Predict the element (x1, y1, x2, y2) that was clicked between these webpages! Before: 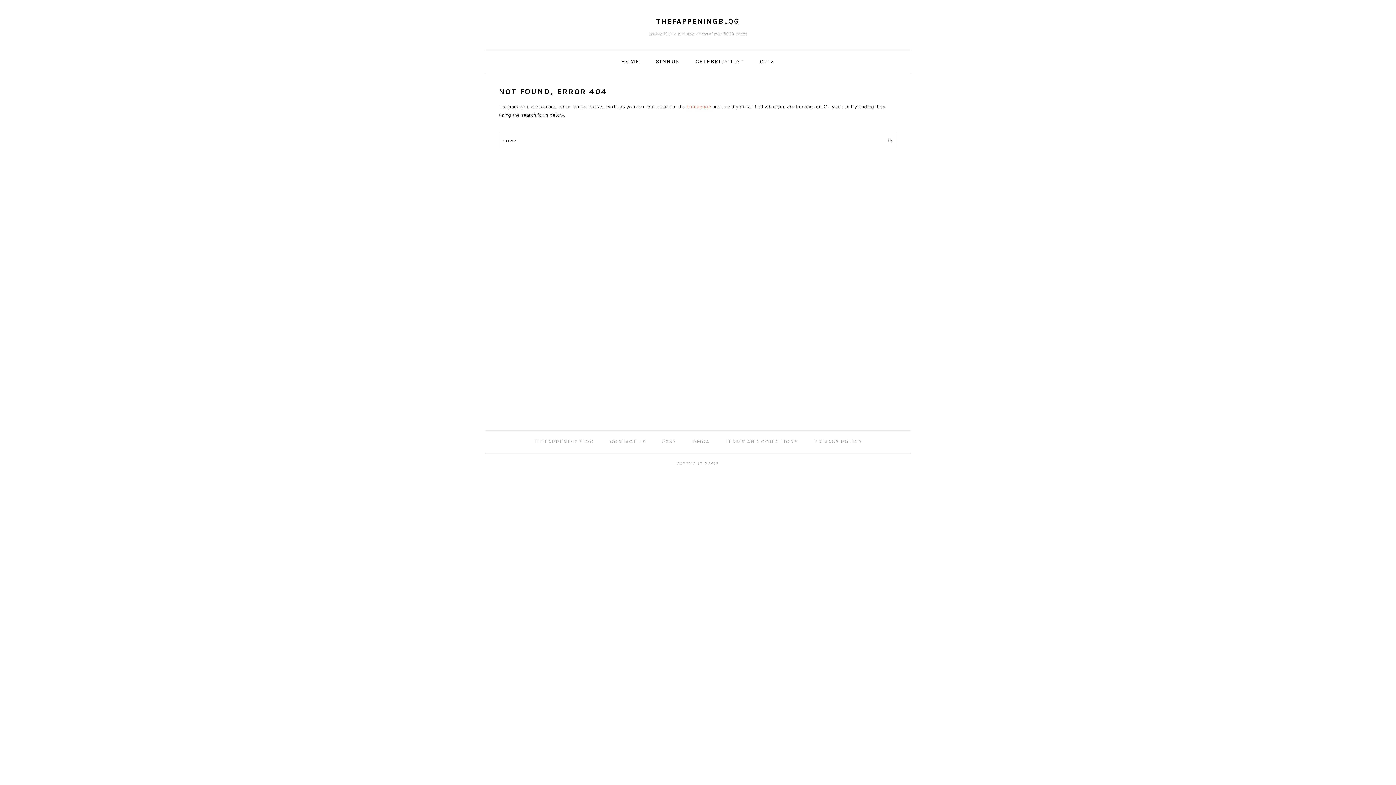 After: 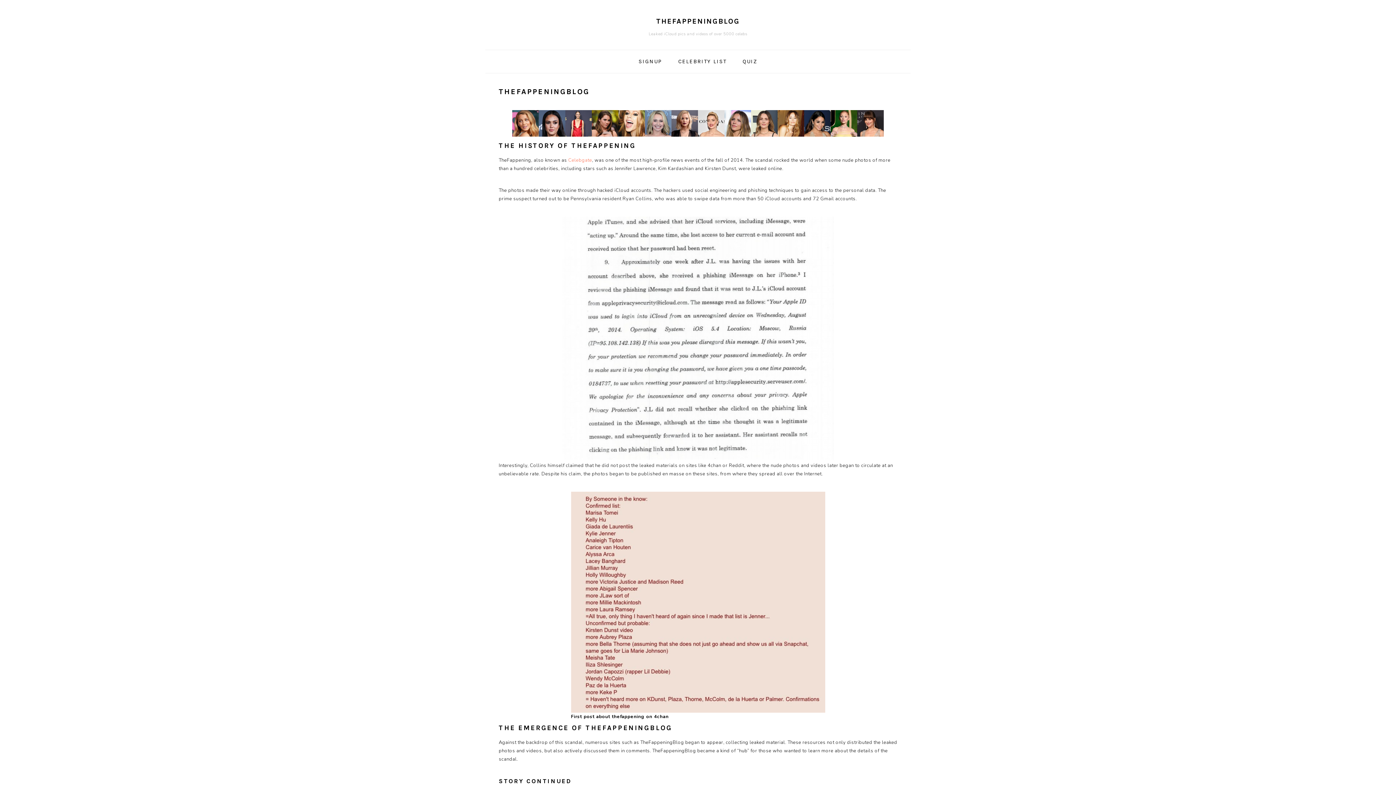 Action: bbox: (686, 103, 711, 110) label: homepage